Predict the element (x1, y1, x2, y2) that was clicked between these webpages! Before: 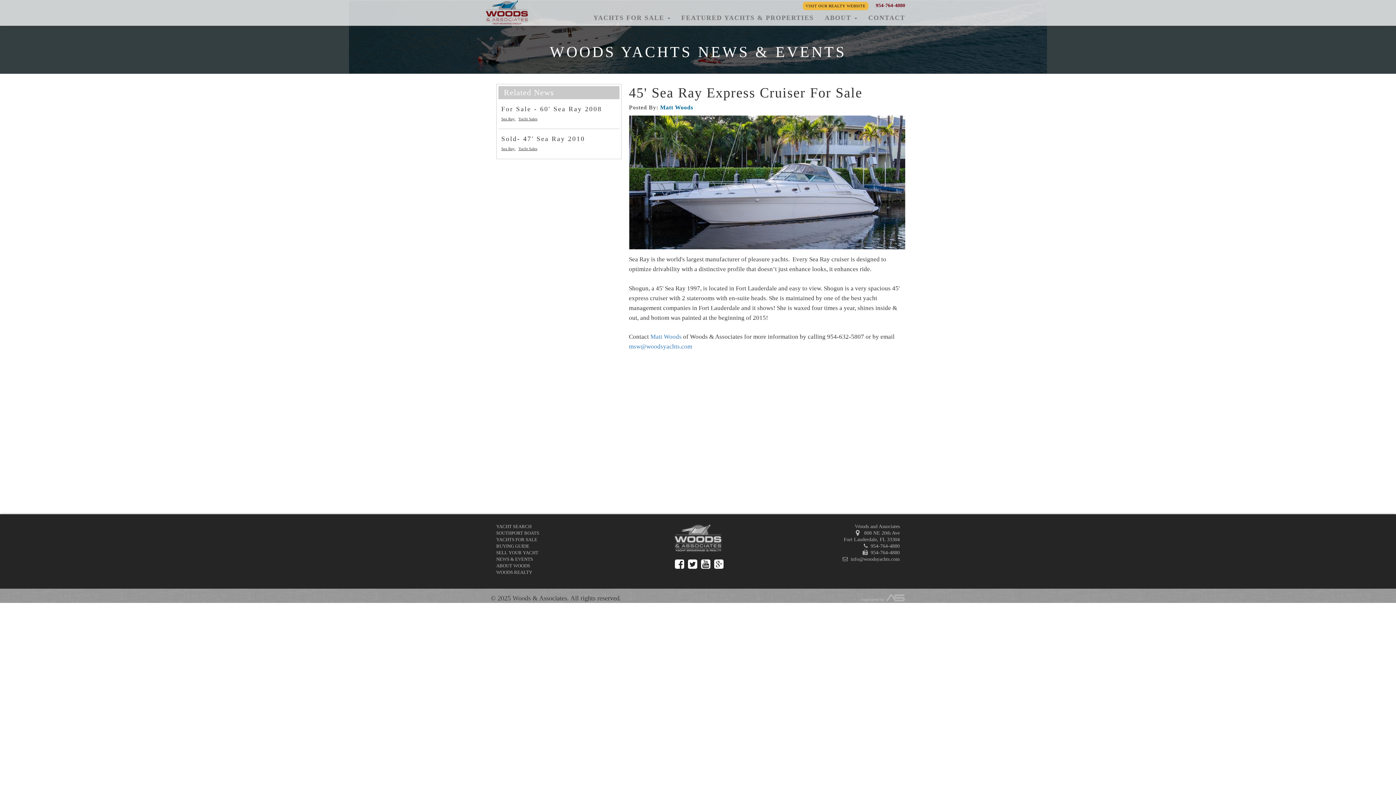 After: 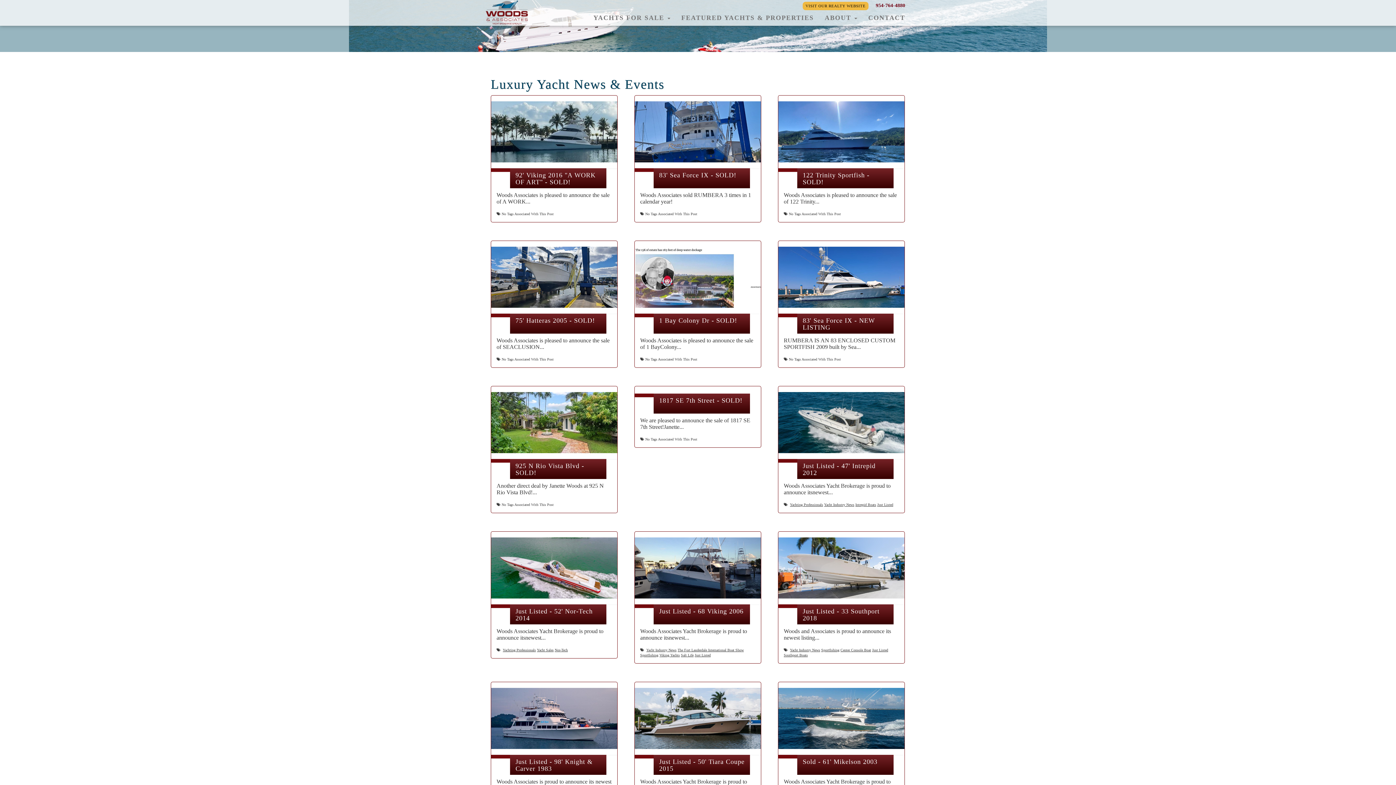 Action: label: NEWS & EVENTS bbox: (496, 556, 533, 562)